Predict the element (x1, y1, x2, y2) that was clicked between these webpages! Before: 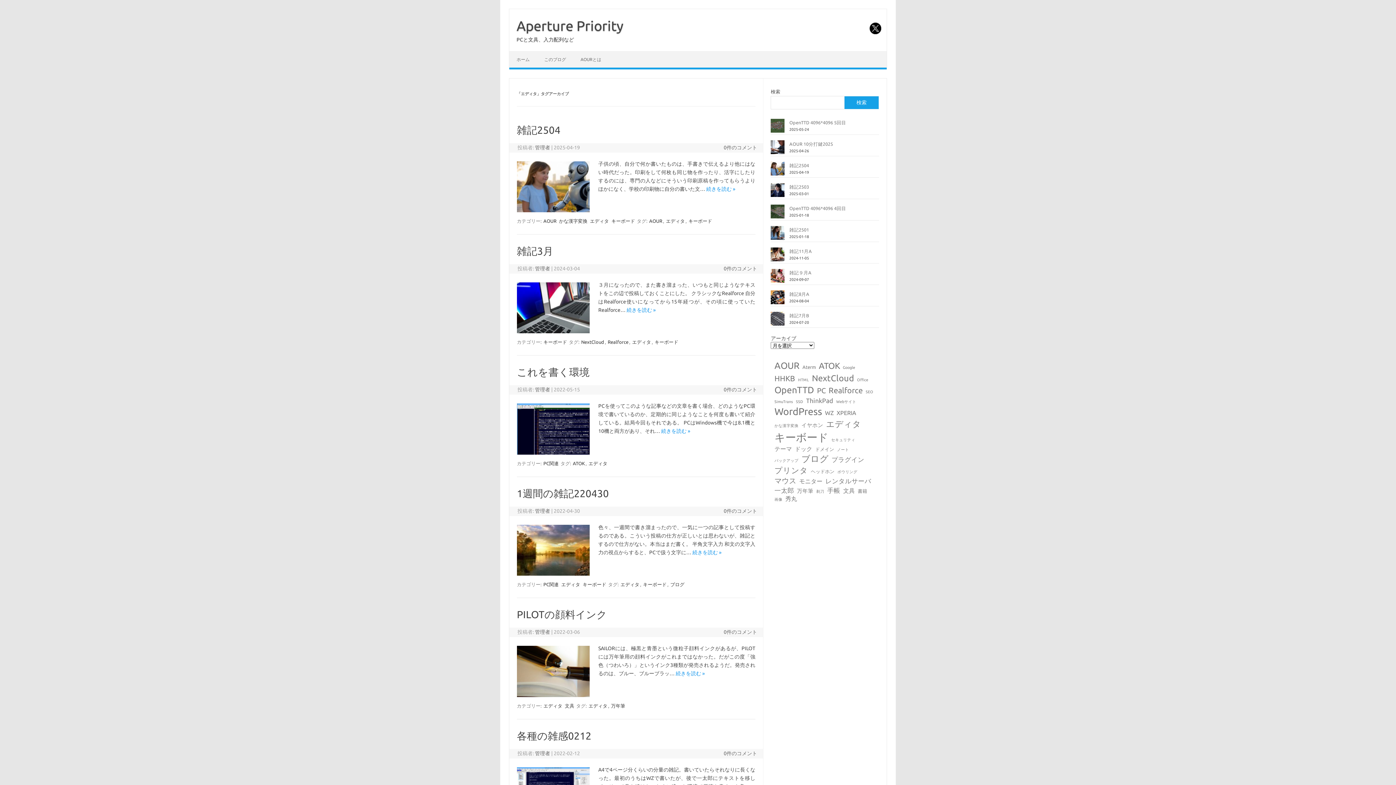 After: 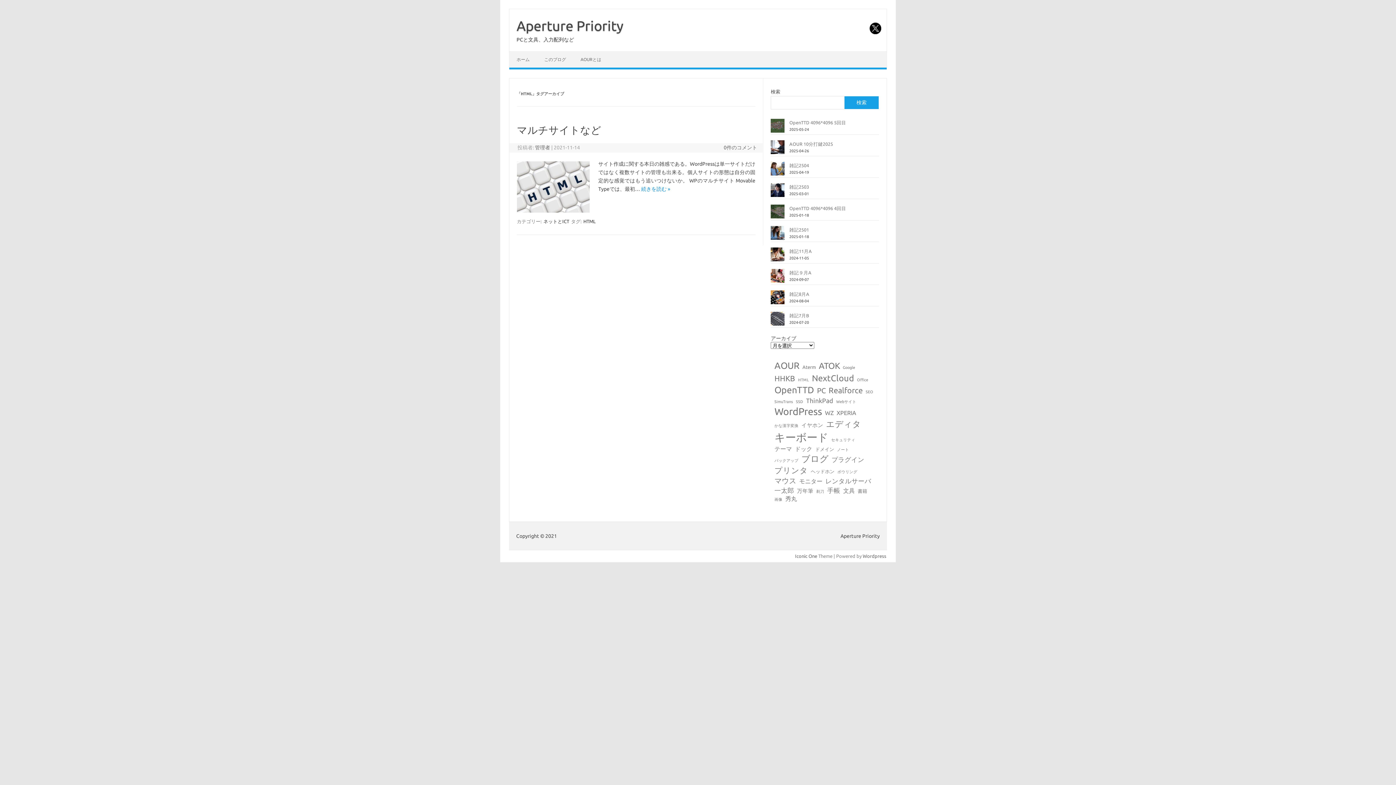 Action: bbox: (798, 377, 809, 382) label: HTML (1個の項目)